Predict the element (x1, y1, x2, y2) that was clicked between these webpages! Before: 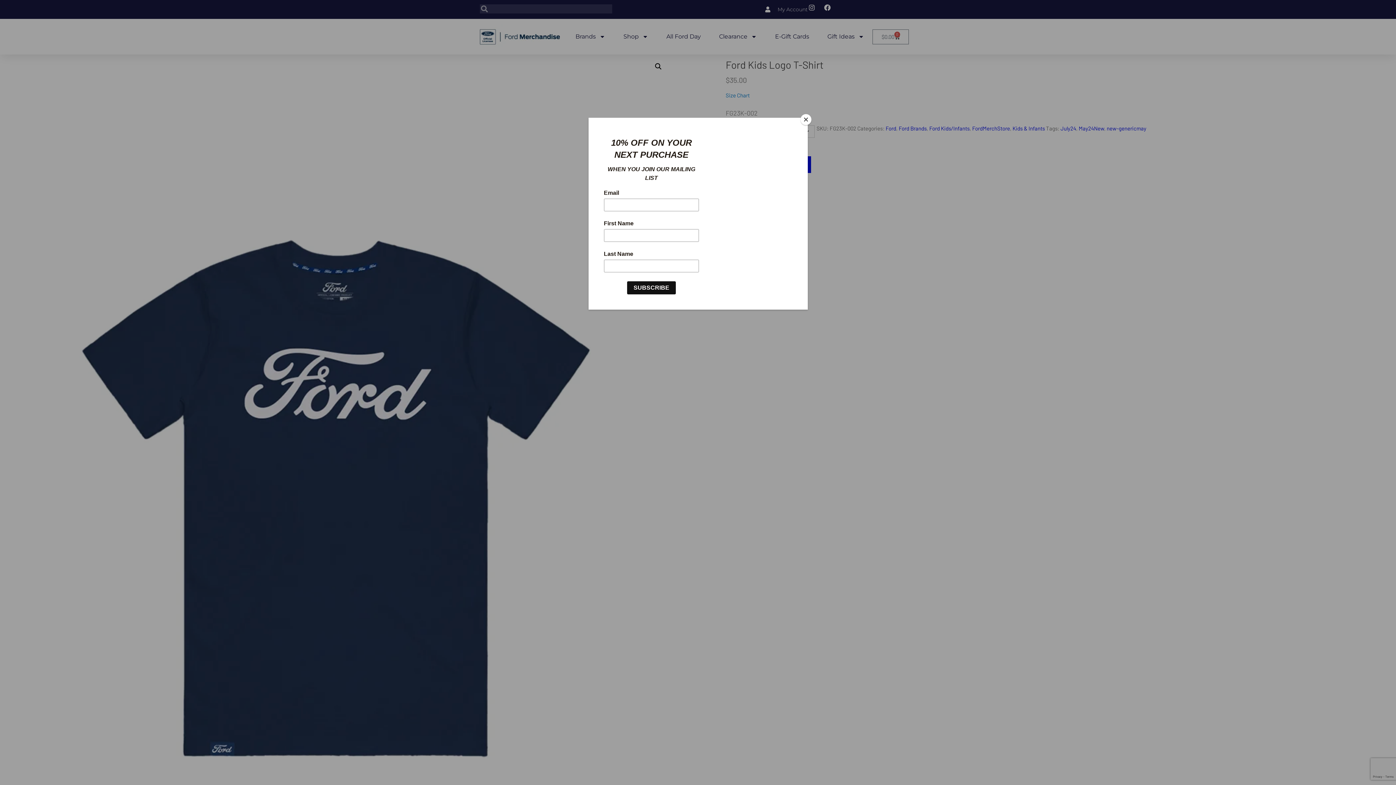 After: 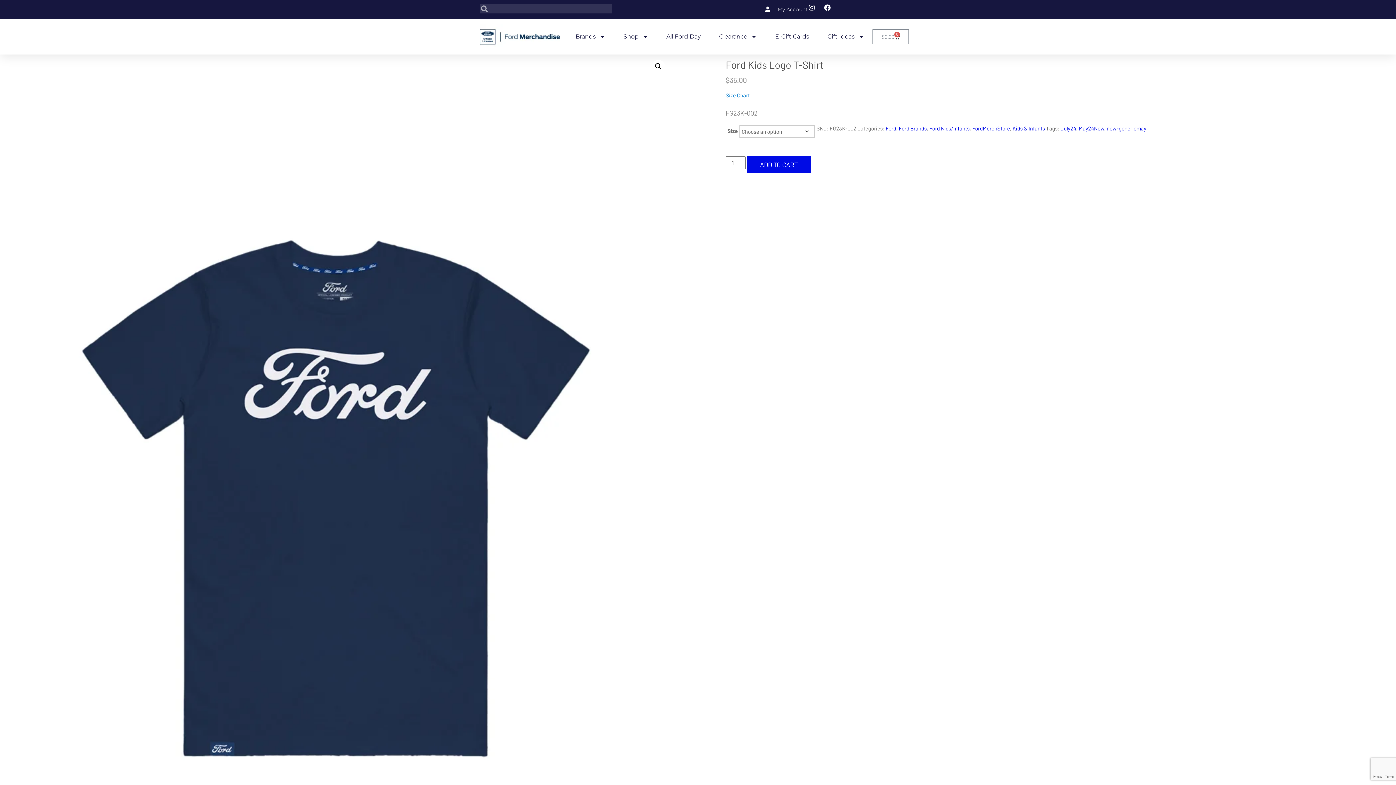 Action: label: Close bbox: (800, 114, 811, 125)